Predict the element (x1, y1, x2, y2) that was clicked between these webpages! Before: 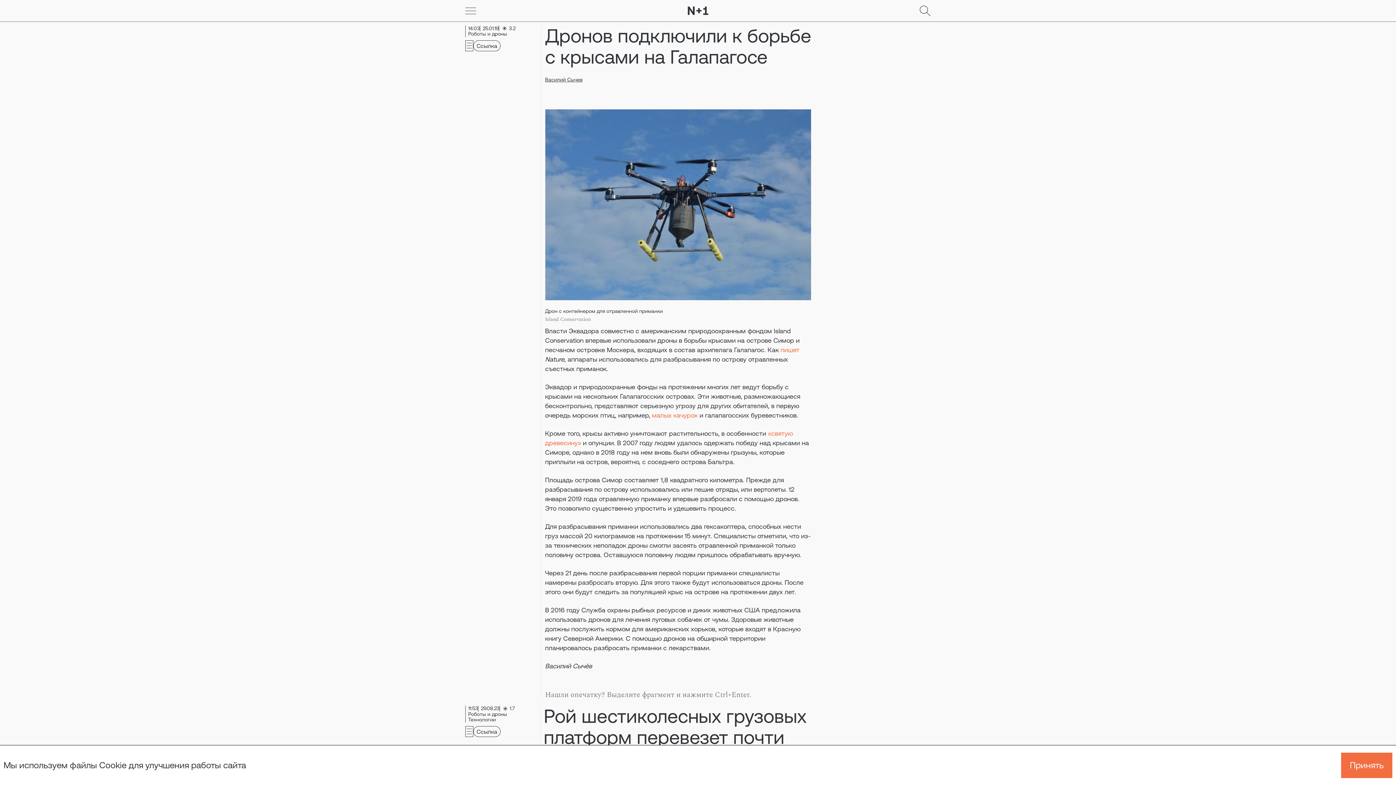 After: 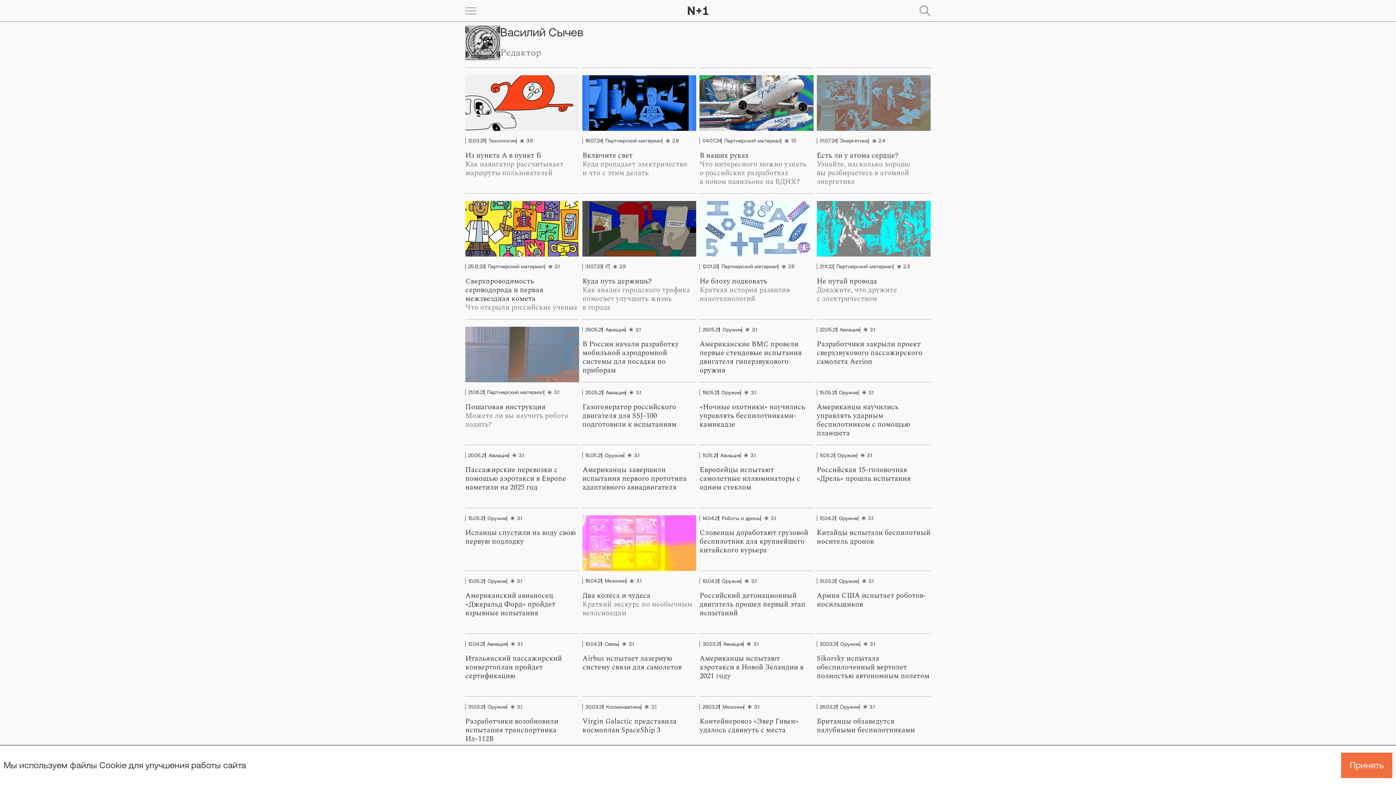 Action: label: Василий Сычев bbox: (545, 76, 582, 82)